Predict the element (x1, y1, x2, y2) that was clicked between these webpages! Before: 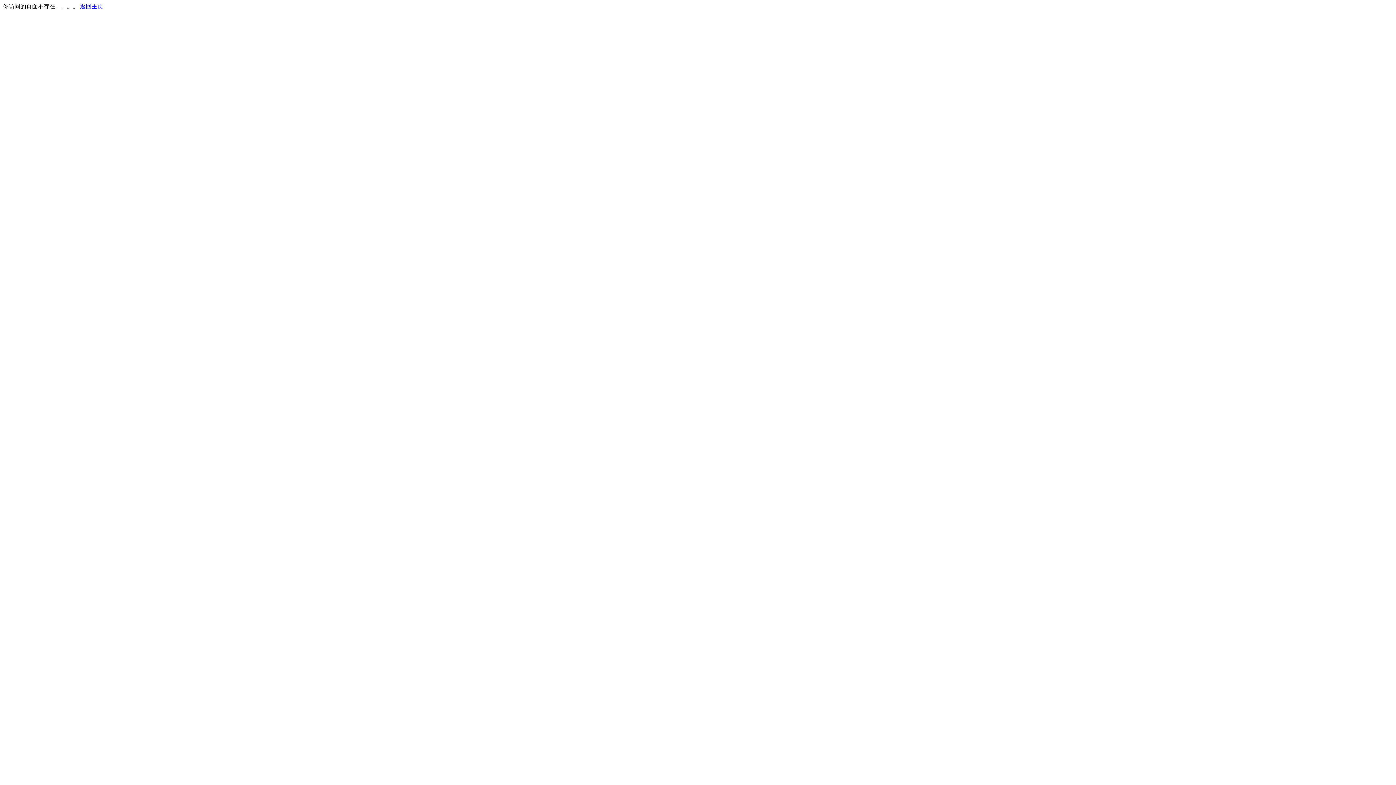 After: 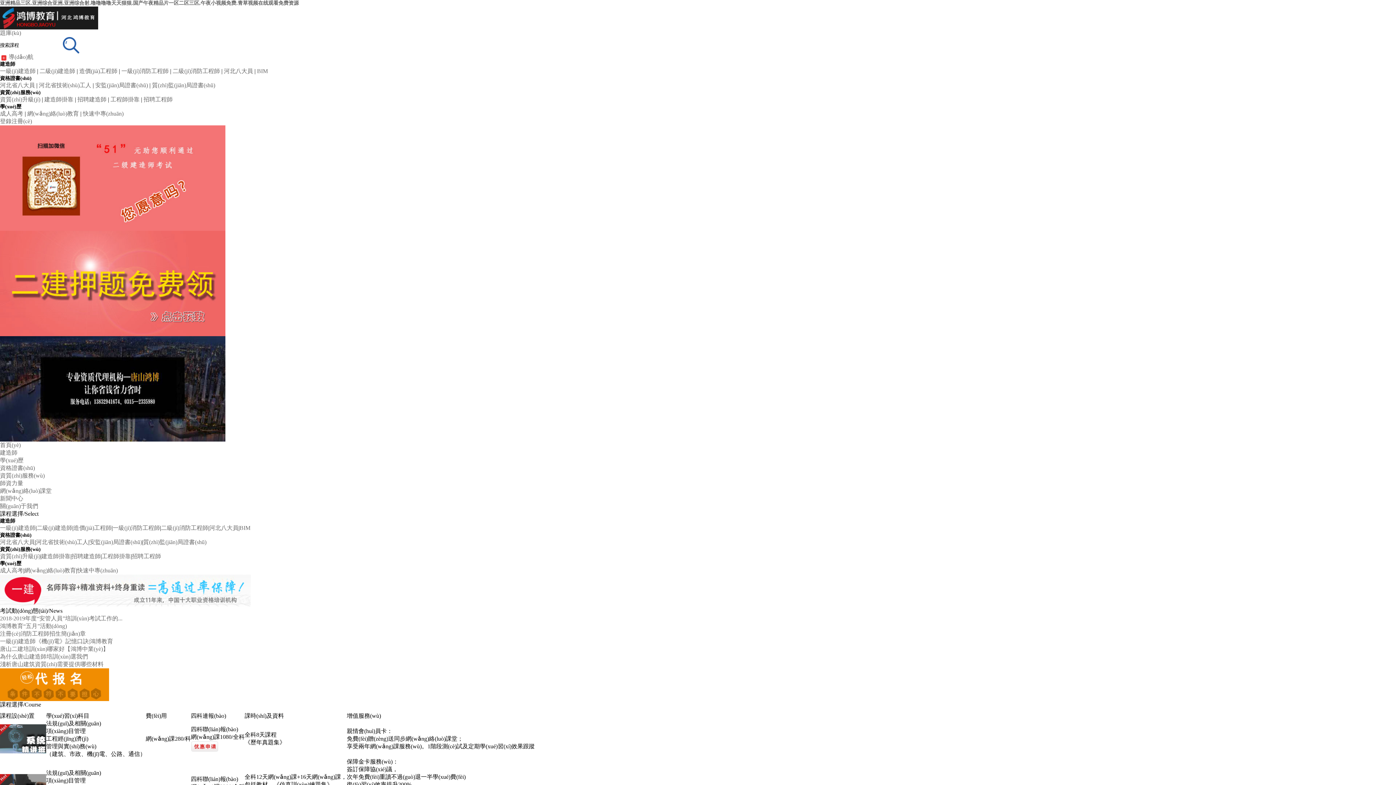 Action: bbox: (80, 3, 103, 9) label: 返回主页